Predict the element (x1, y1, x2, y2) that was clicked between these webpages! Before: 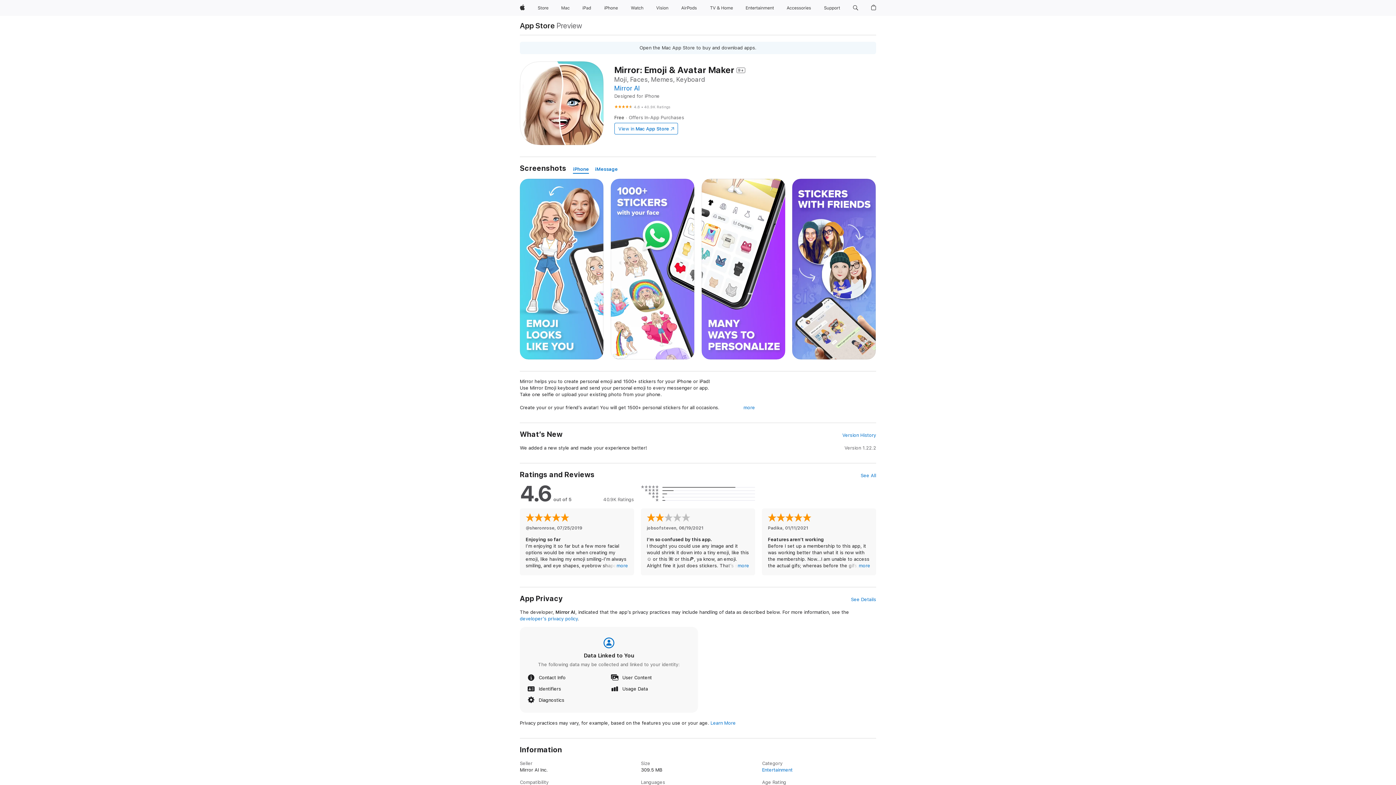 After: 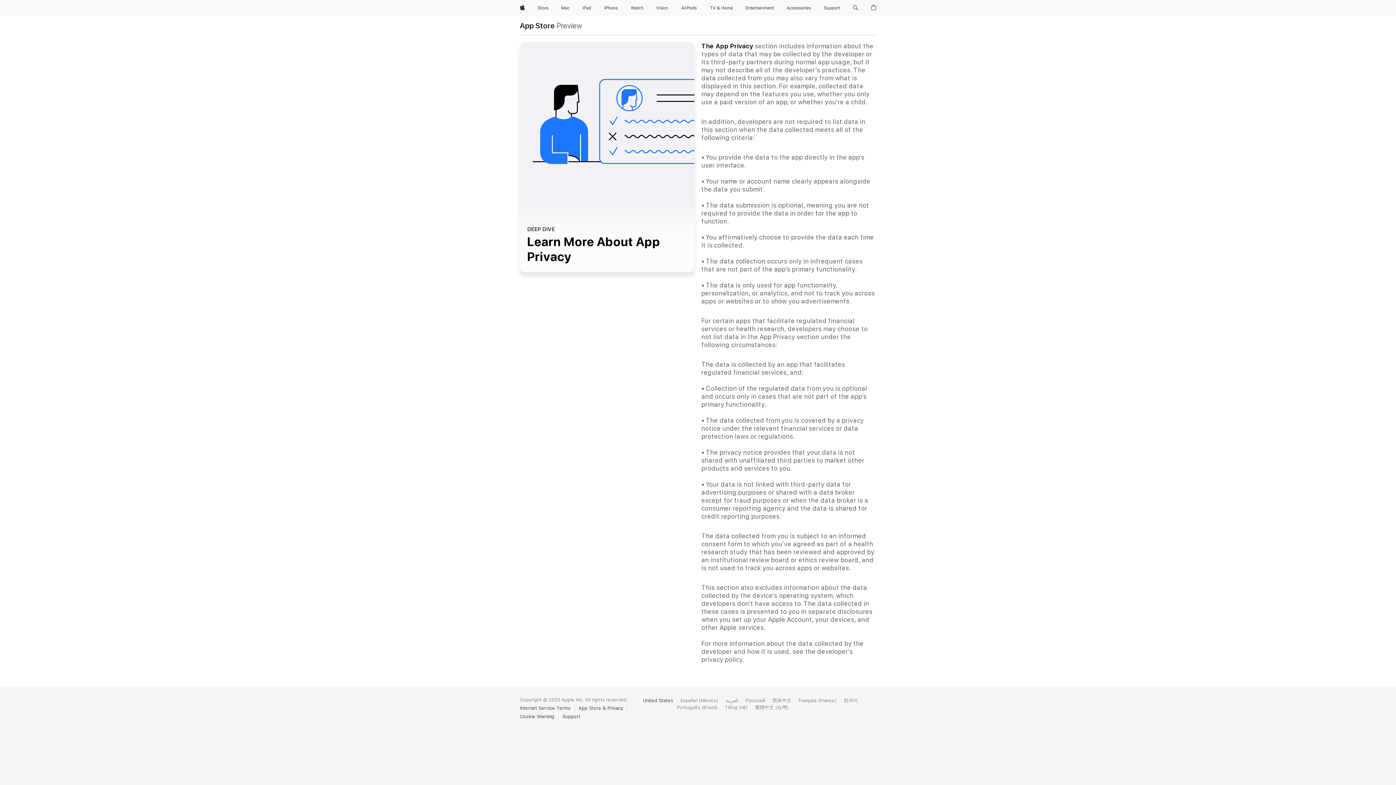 Action: bbox: (710, 720, 735, 726) label: Learn More